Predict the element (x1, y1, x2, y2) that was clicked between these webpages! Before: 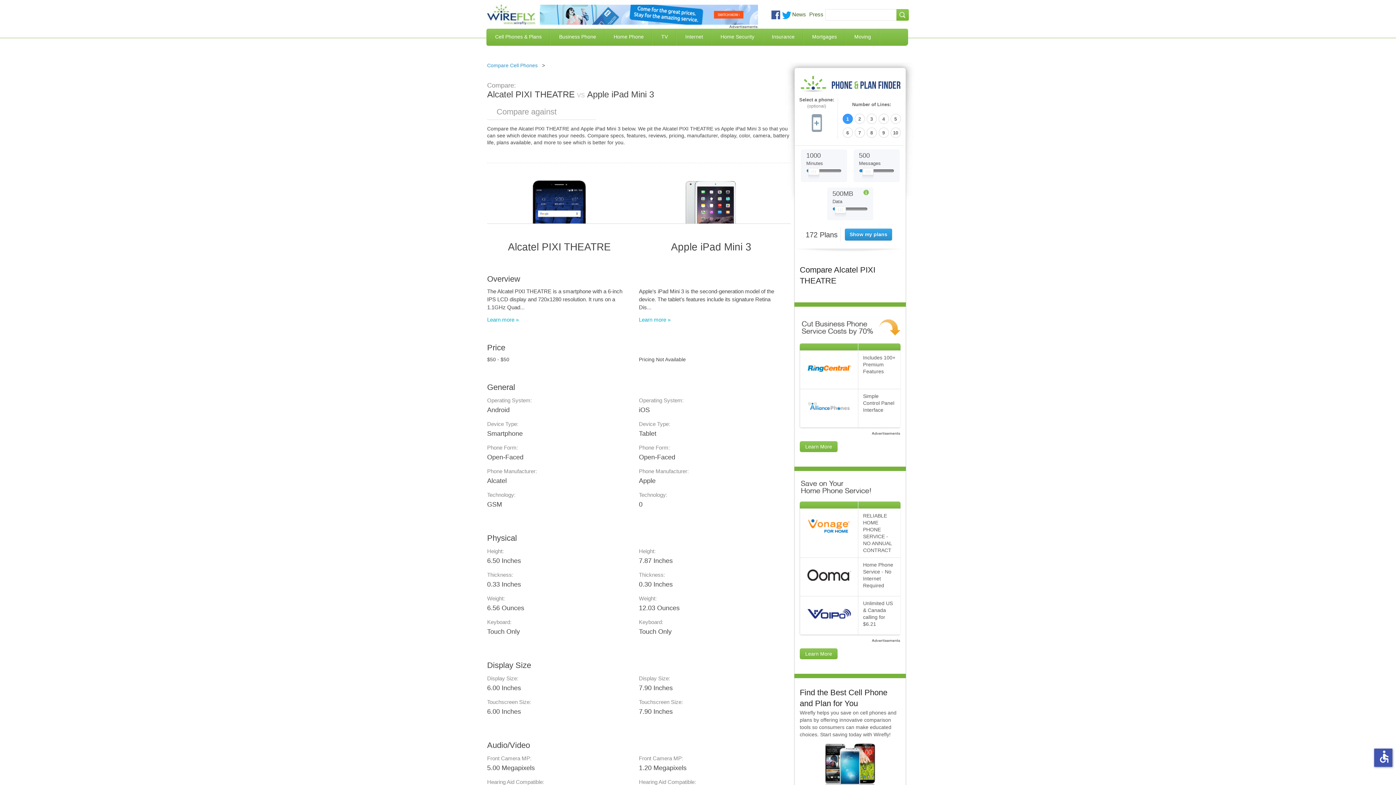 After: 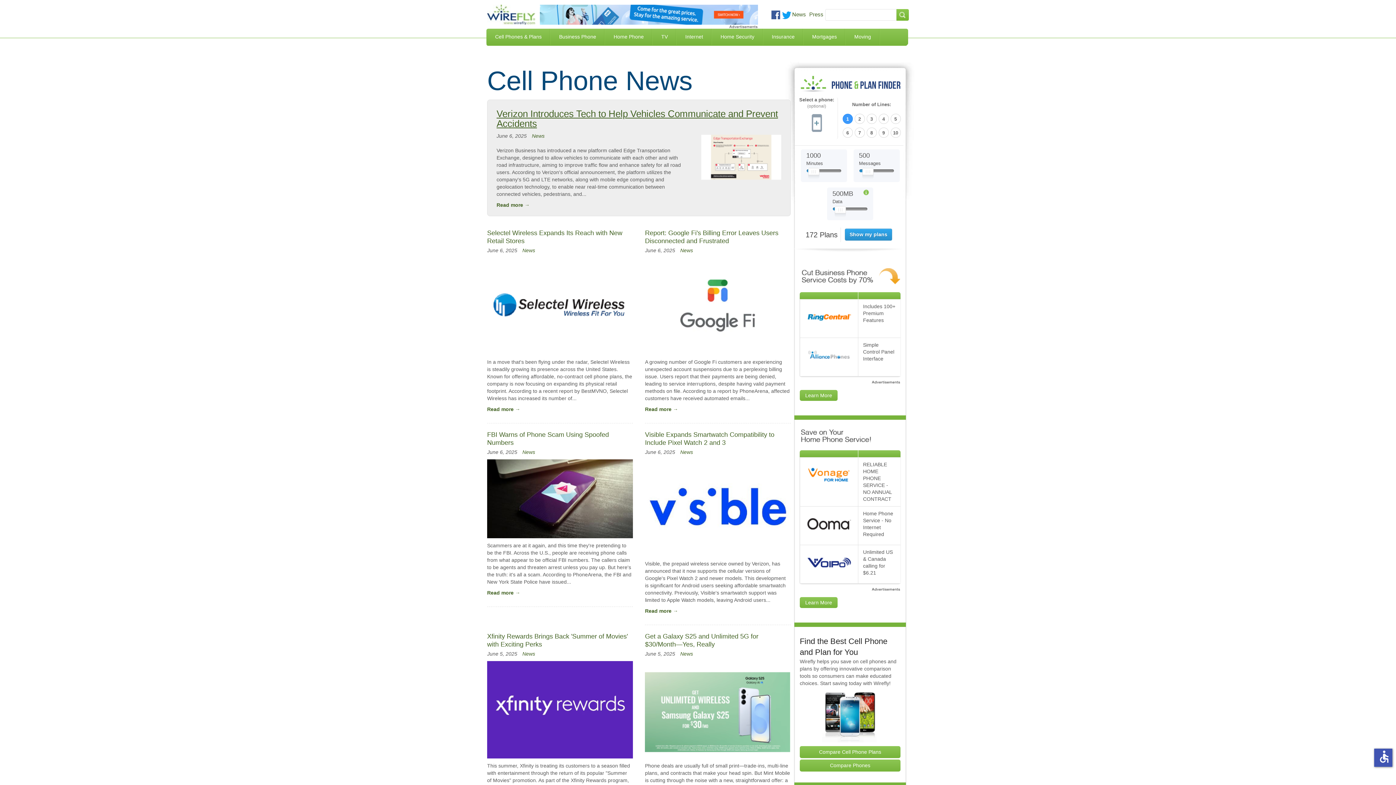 Action: bbox: (792, 11, 806, 17) label: News